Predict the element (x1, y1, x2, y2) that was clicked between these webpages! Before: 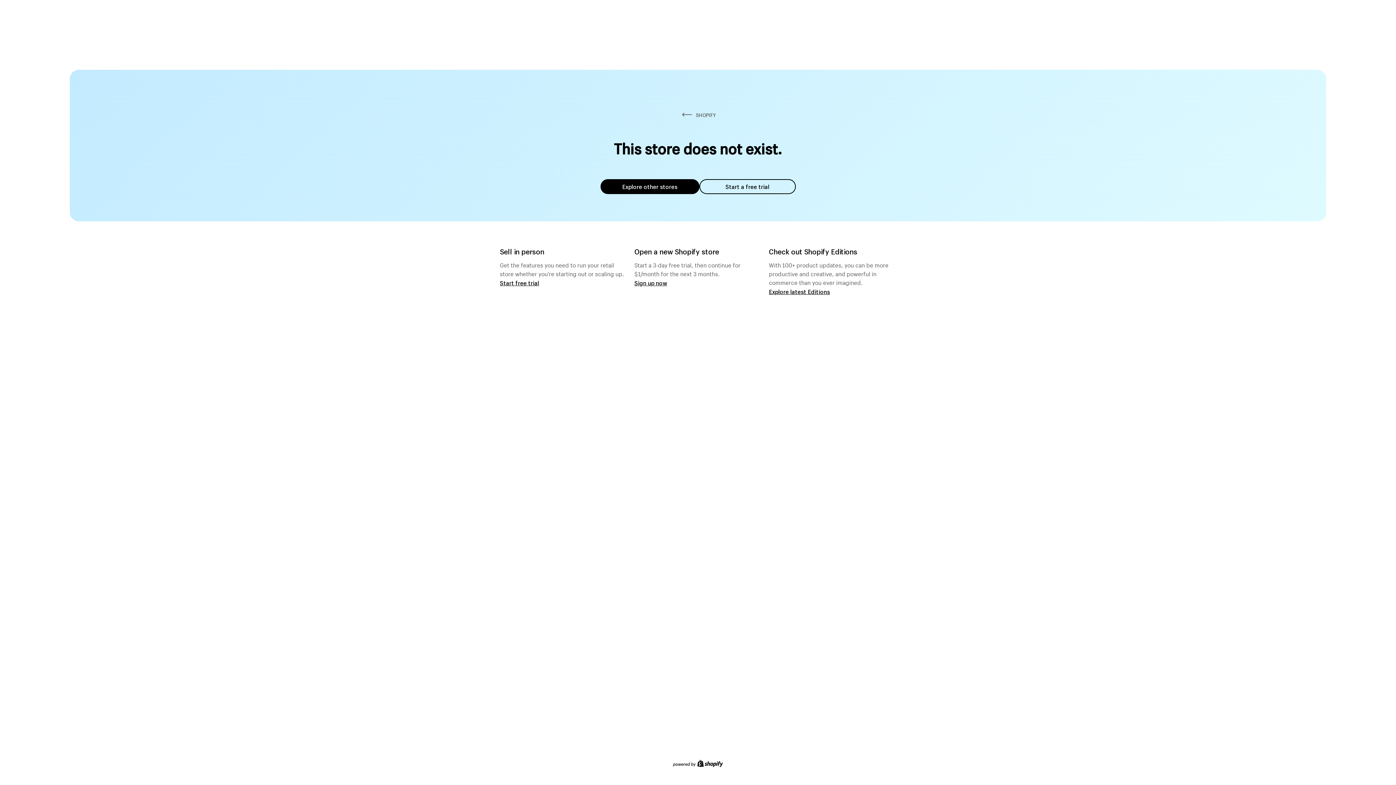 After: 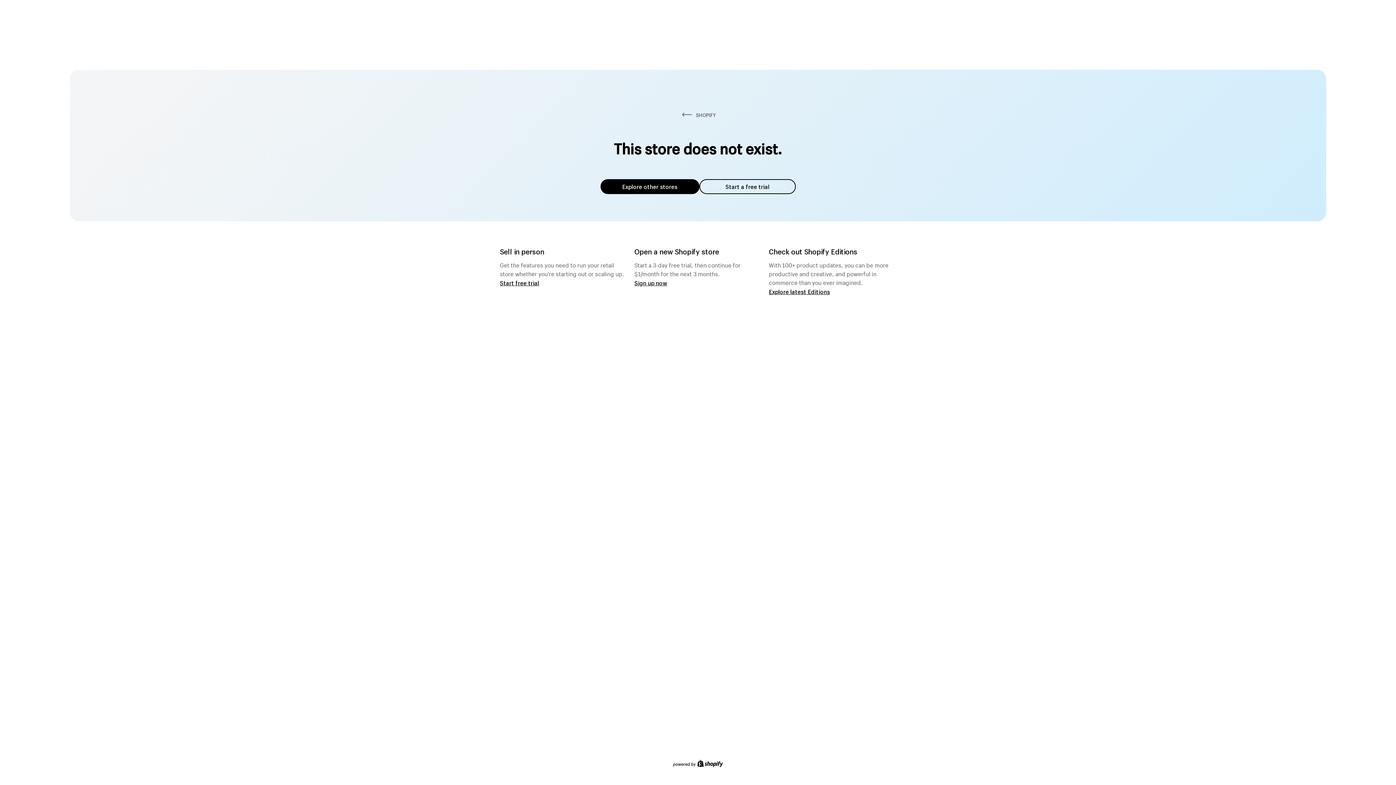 Action: label: Explore other stores bbox: (600, 179, 699, 194)